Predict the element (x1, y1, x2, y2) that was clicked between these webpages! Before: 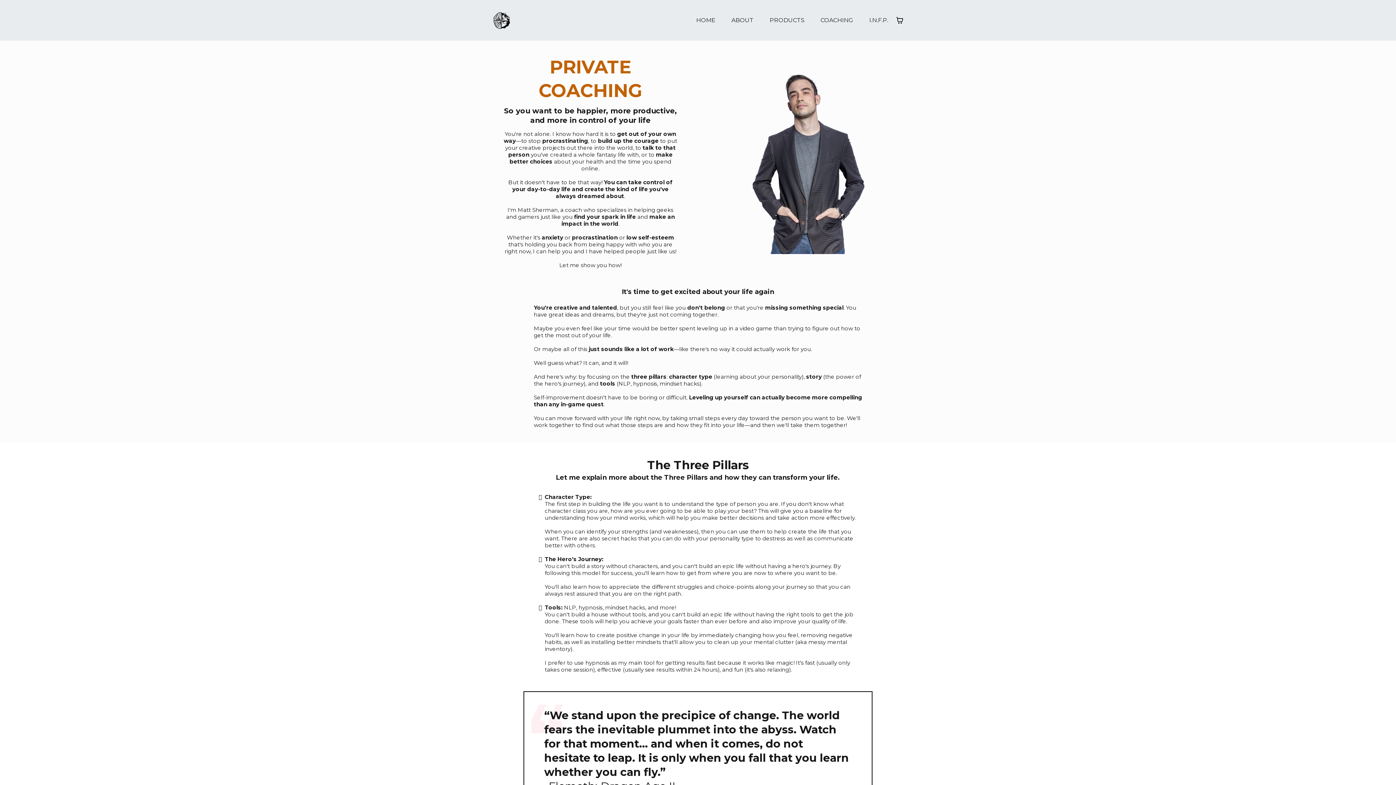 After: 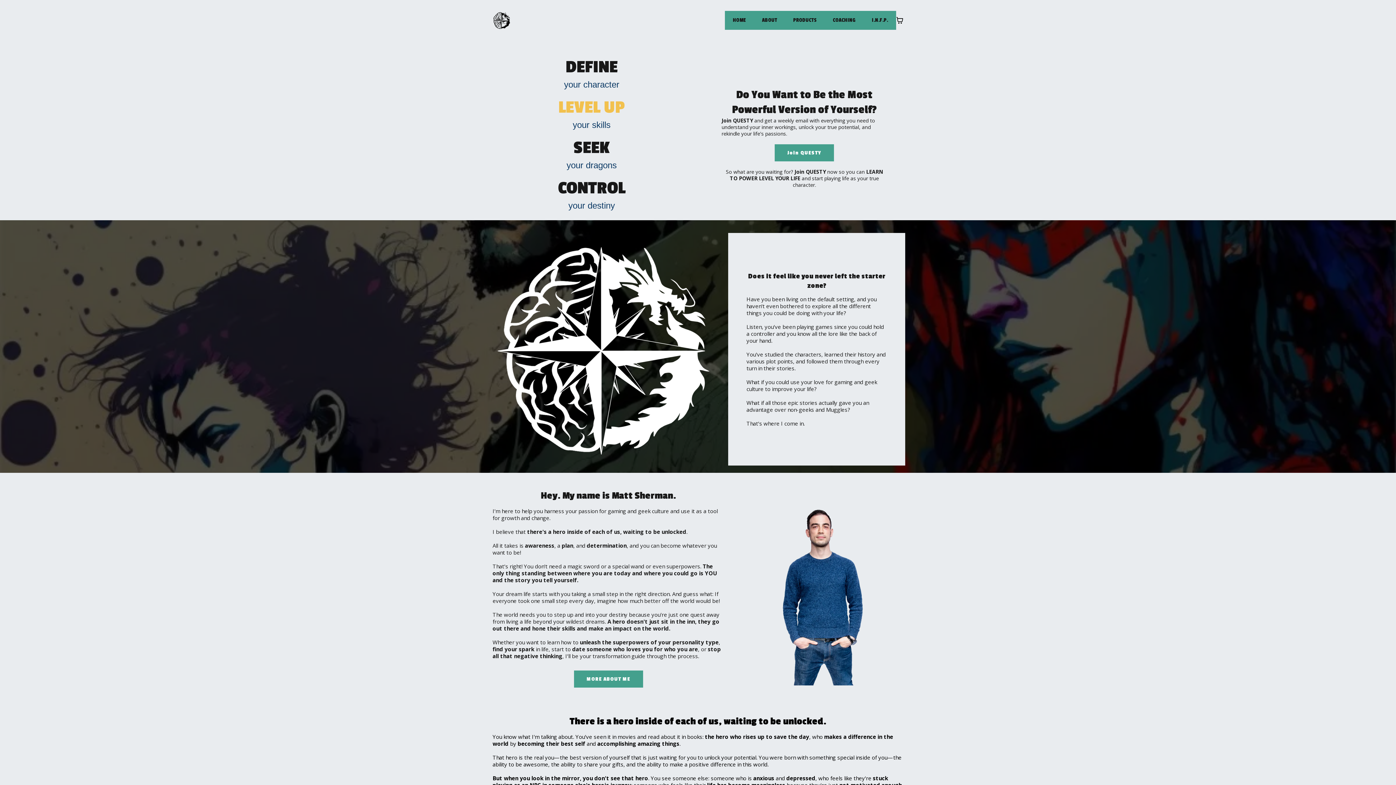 Action: label: Home bbox: (688, 10, 723, 29)